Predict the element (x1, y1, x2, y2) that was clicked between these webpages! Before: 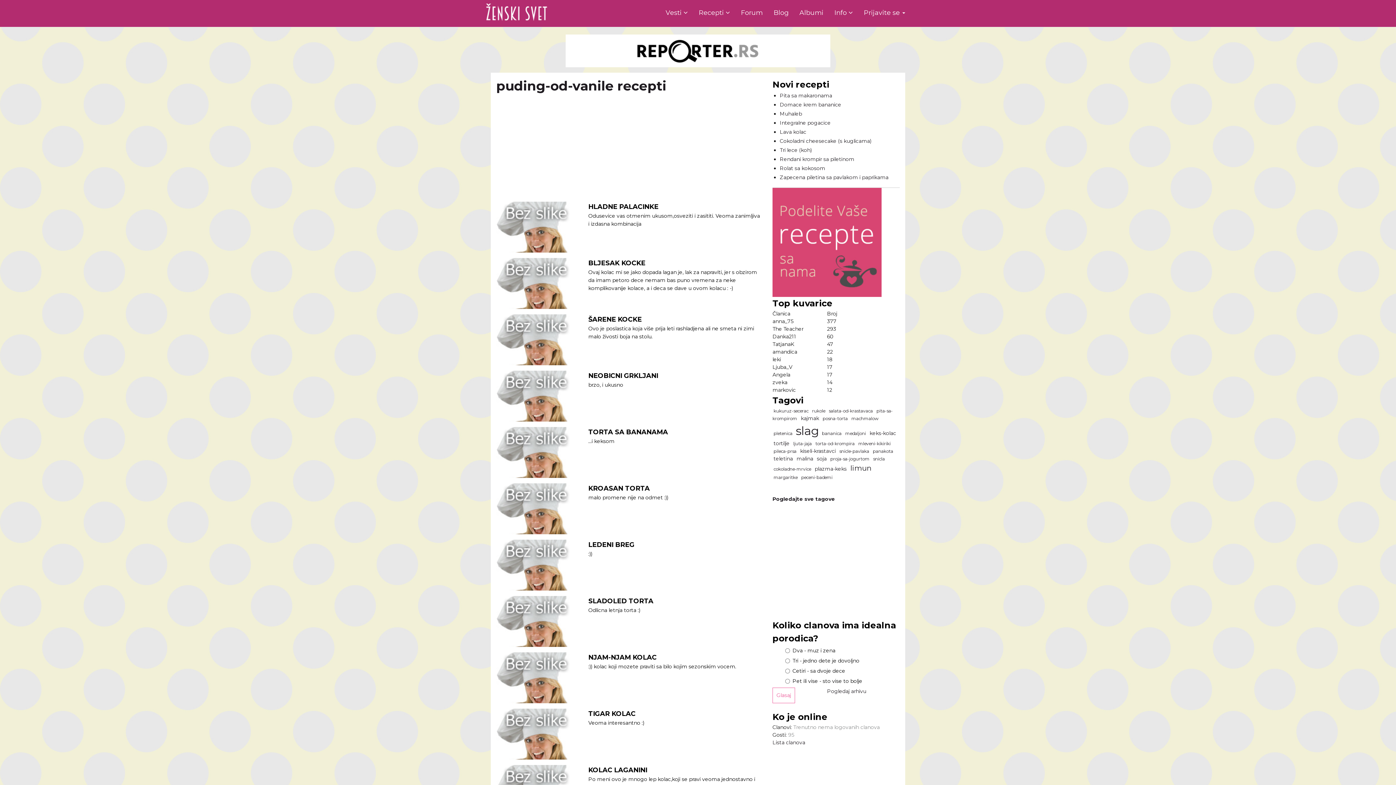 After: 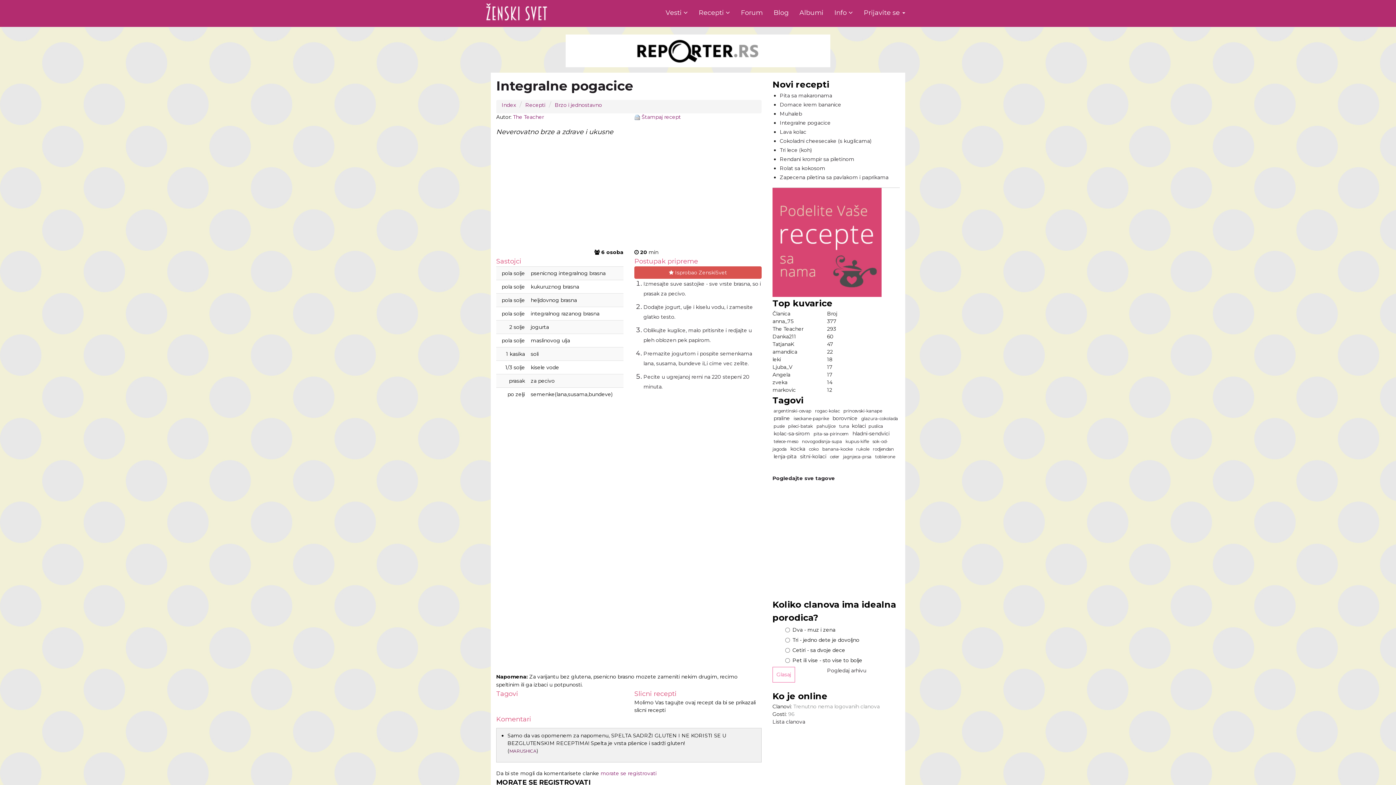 Action: label: Integralne pogacice bbox: (780, 119, 830, 128)